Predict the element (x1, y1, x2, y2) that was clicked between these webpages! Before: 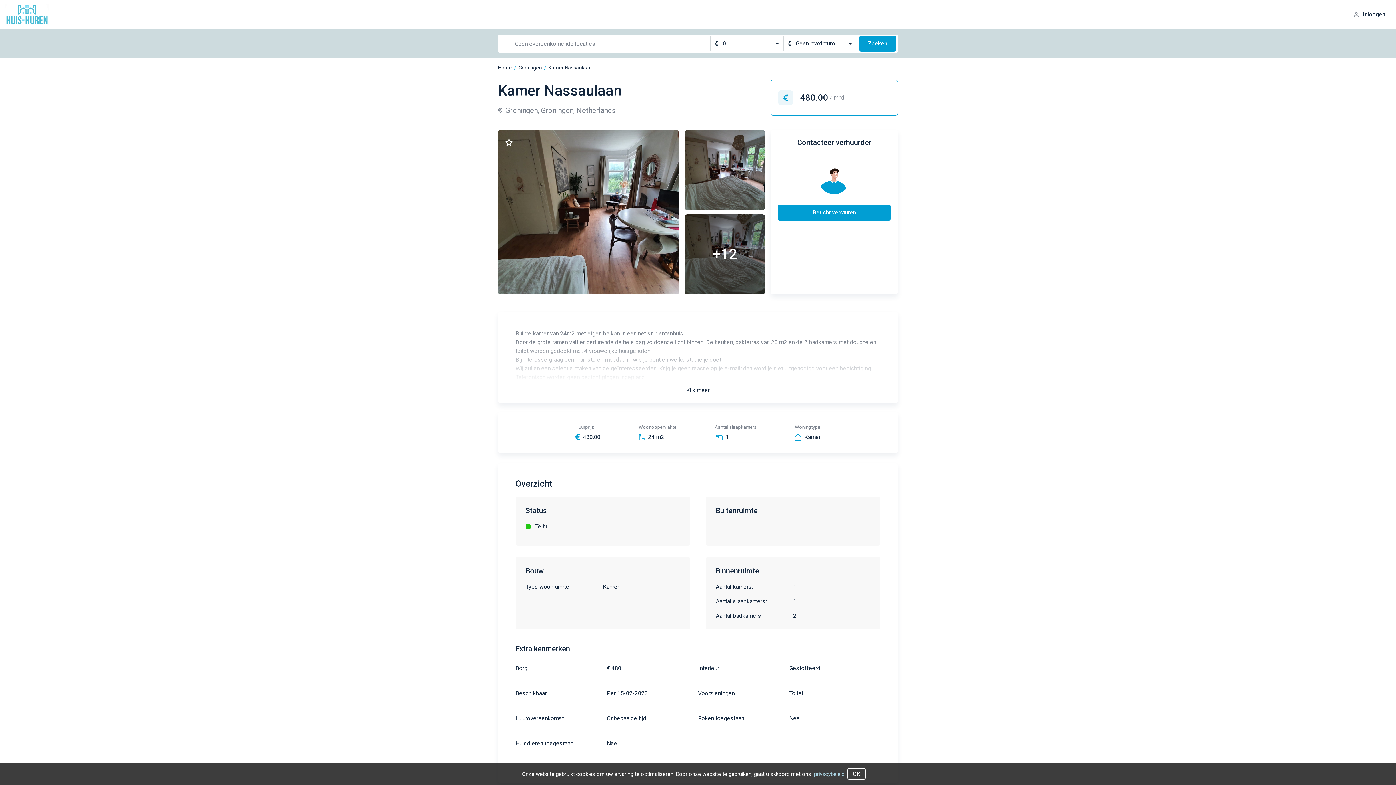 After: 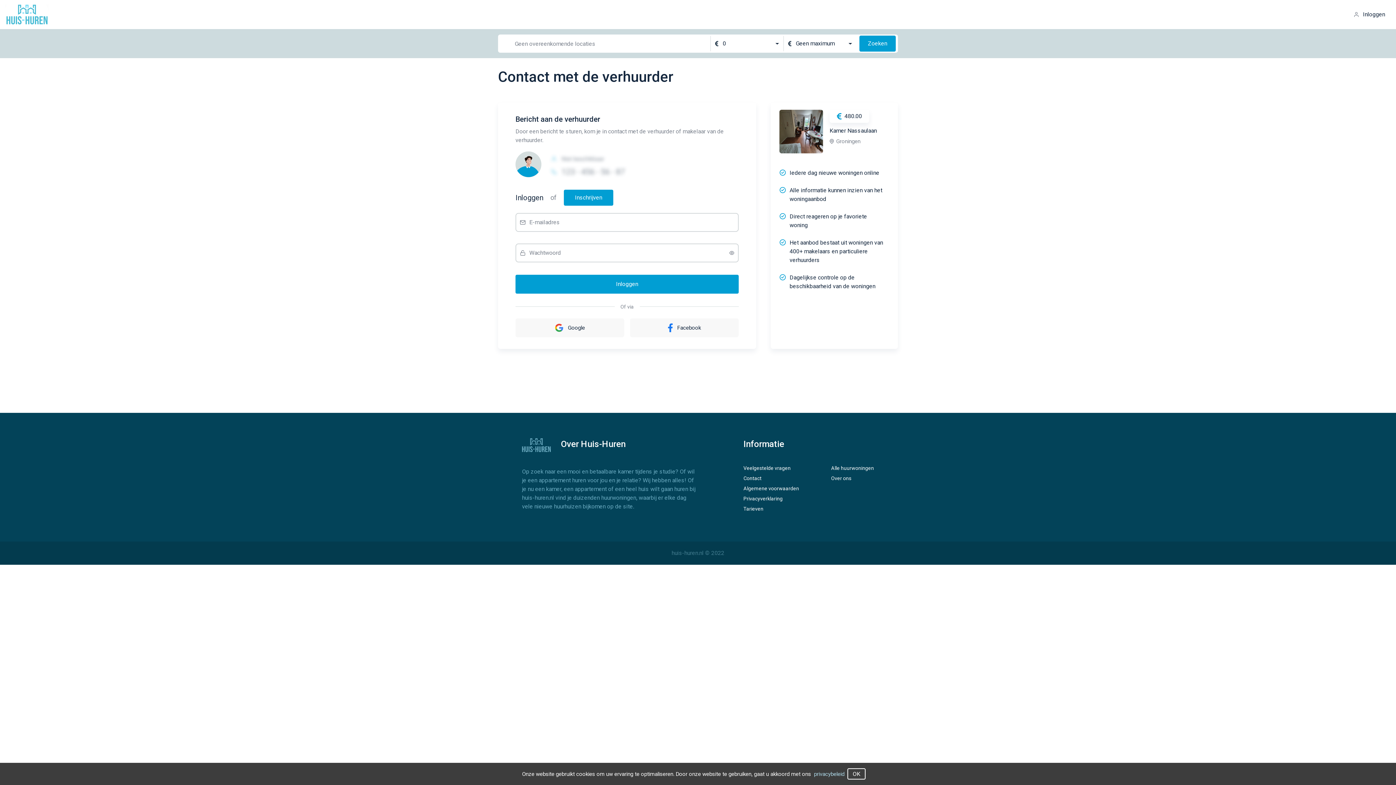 Action: label: Bericht versturen bbox: (778, 204, 890, 220)